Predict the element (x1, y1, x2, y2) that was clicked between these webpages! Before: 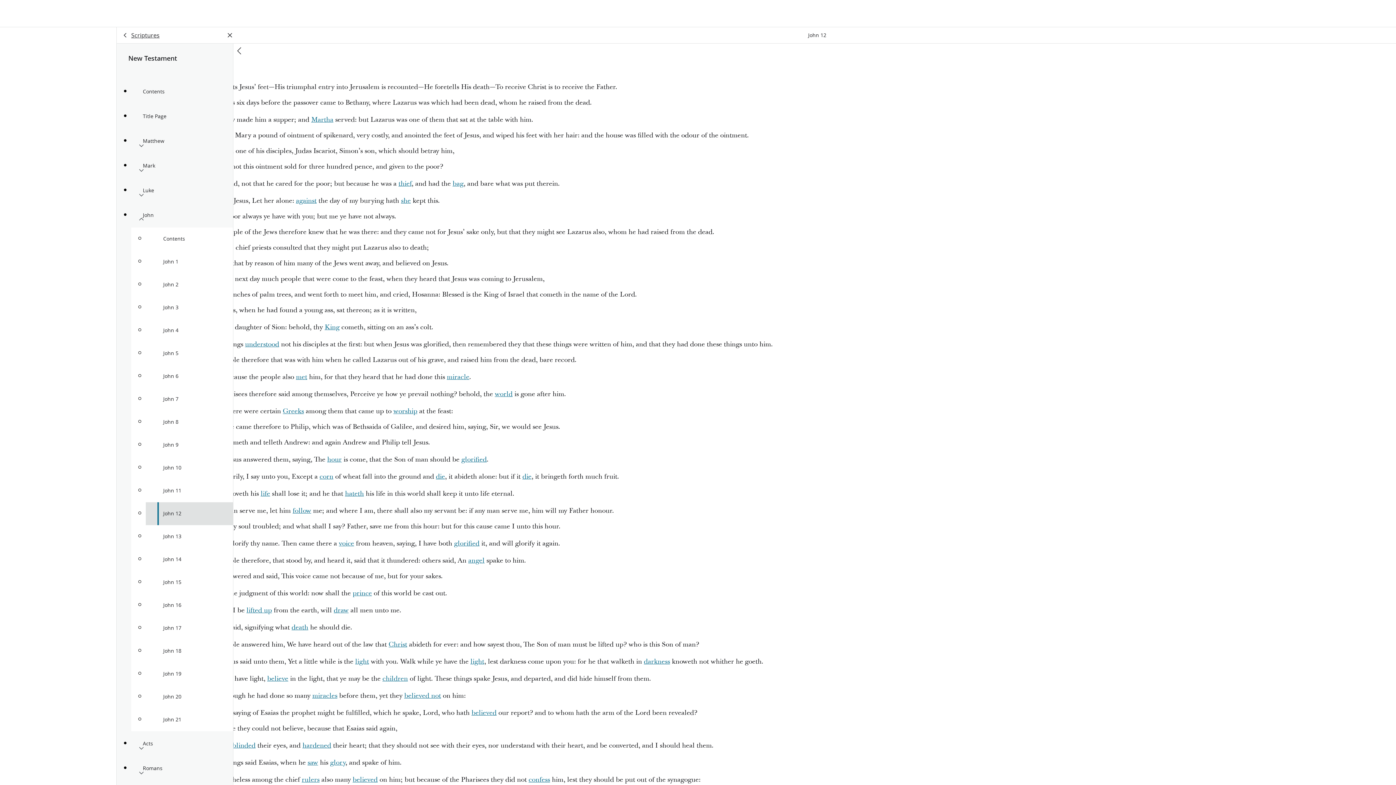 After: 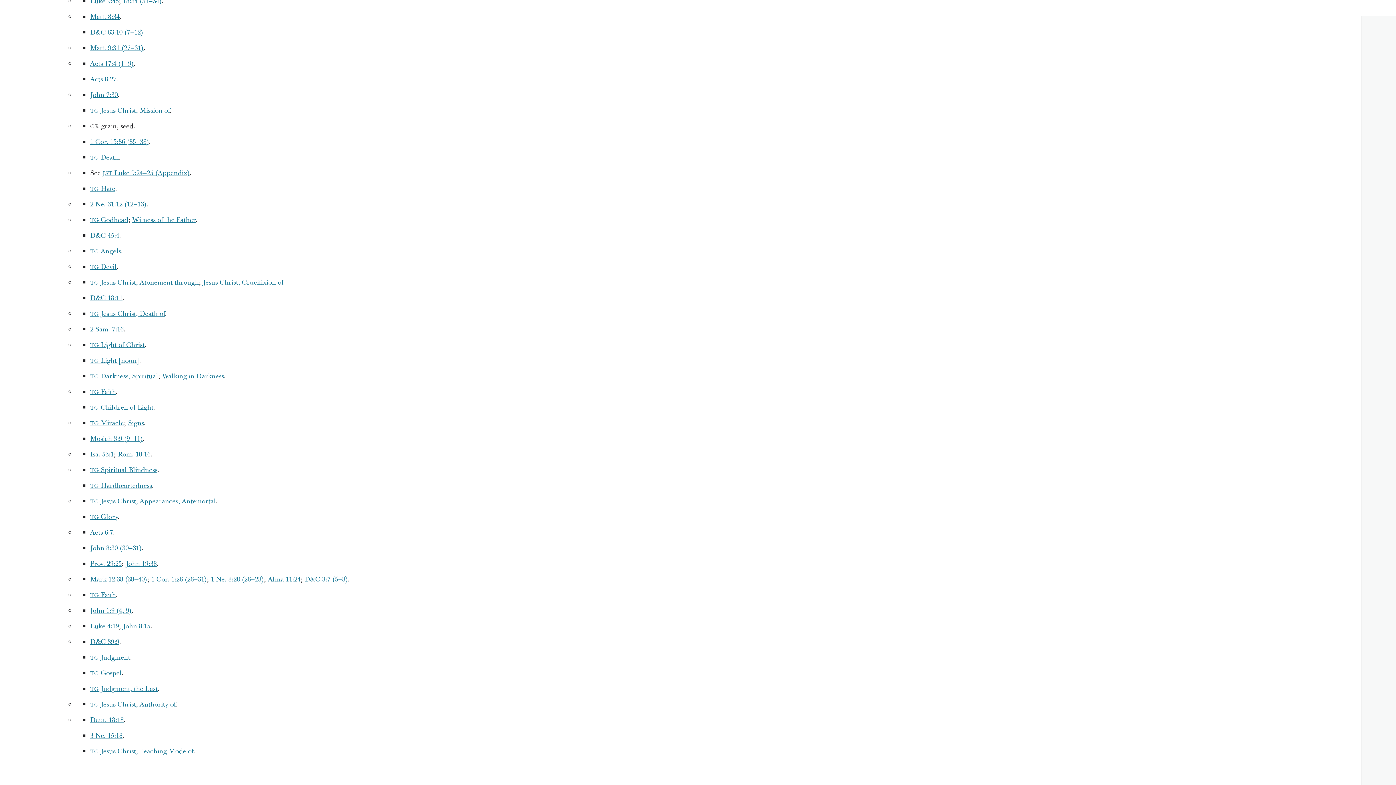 Action: label: hardened bbox: (302, 741, 331, 750)